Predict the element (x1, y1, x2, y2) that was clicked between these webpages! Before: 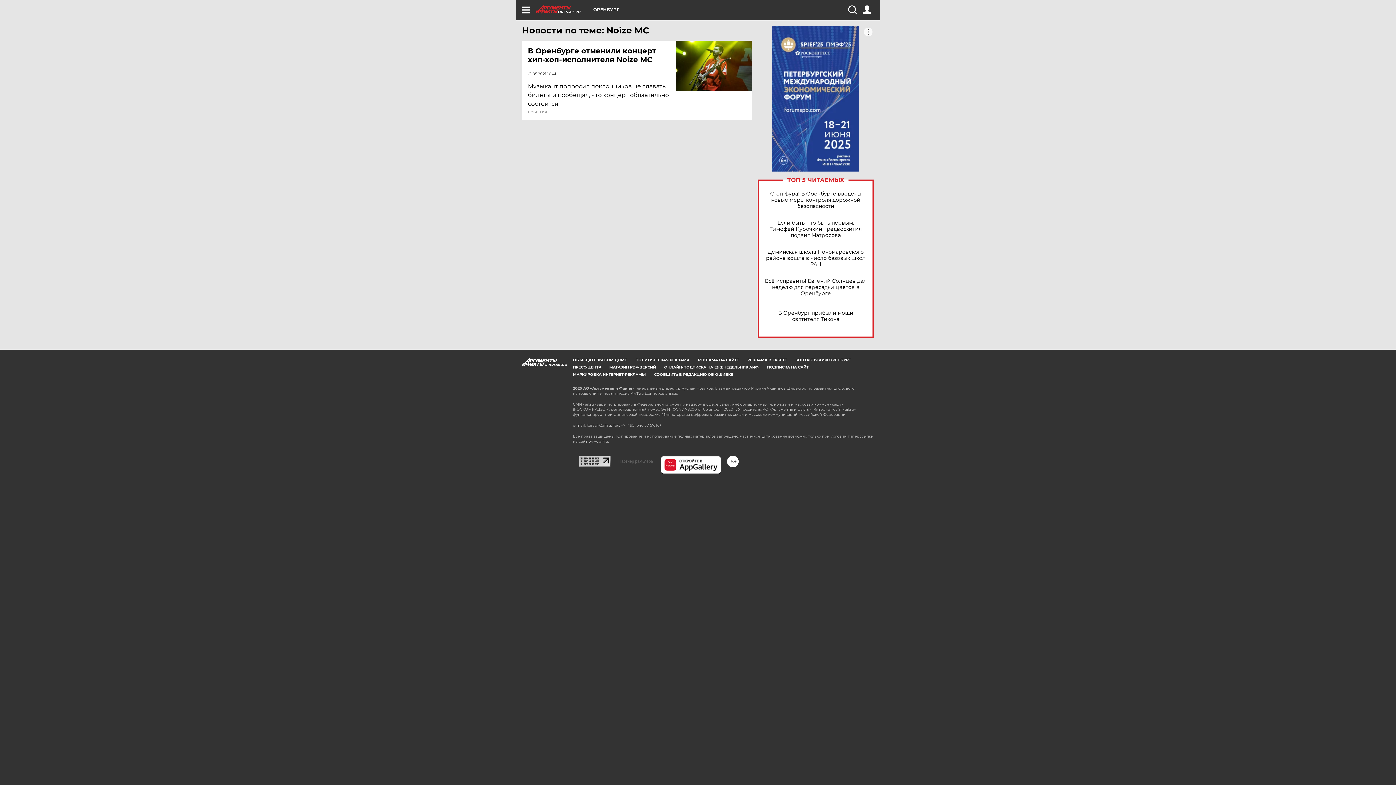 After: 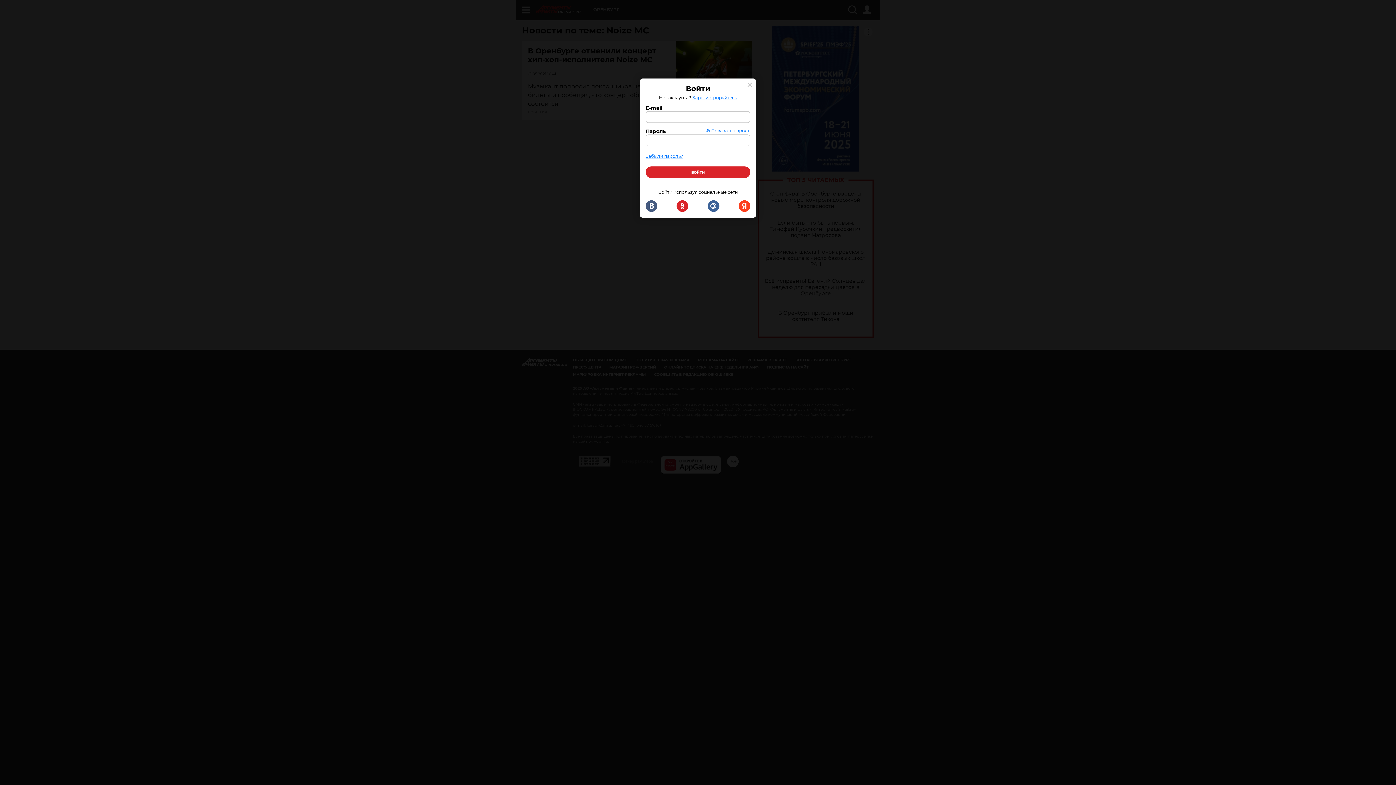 Action: bbox: (862, 5, 871, 14)